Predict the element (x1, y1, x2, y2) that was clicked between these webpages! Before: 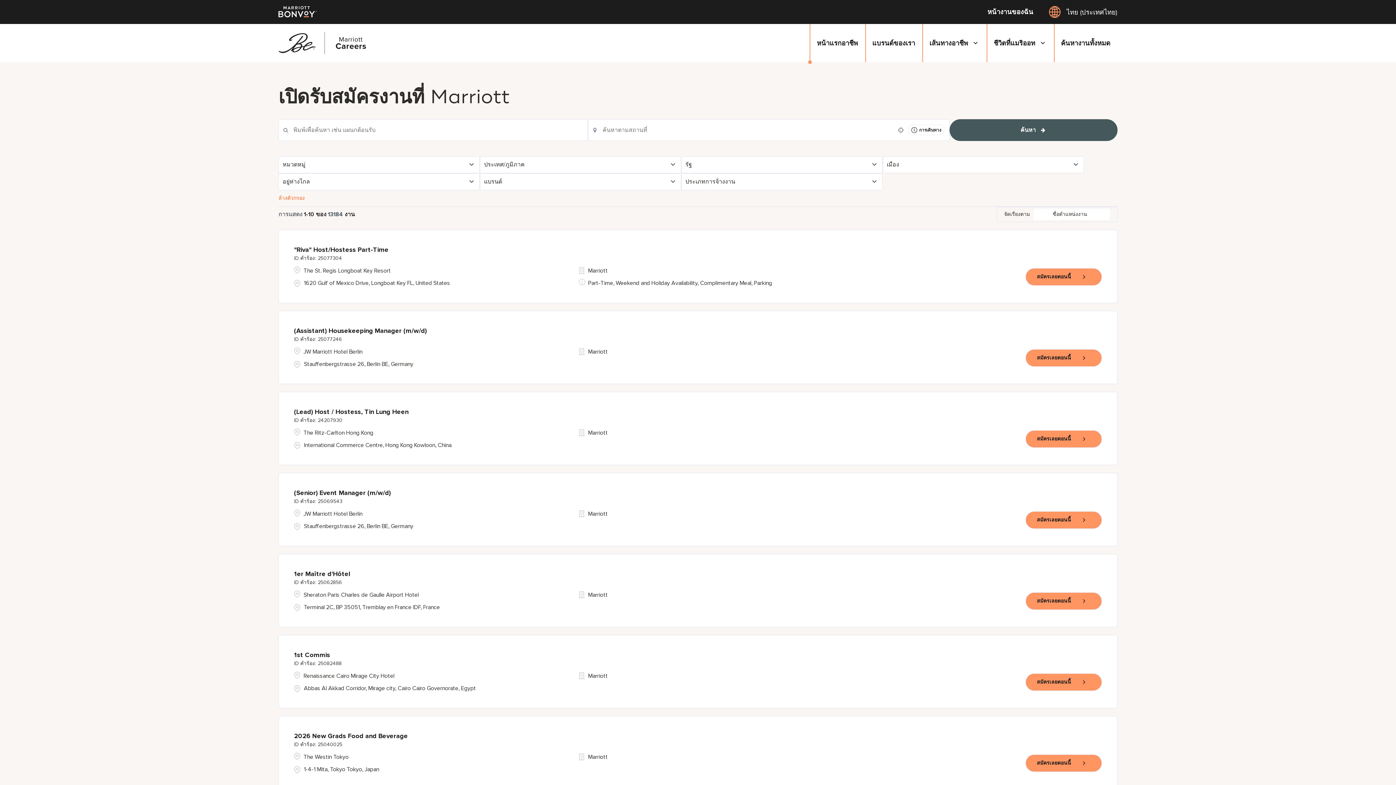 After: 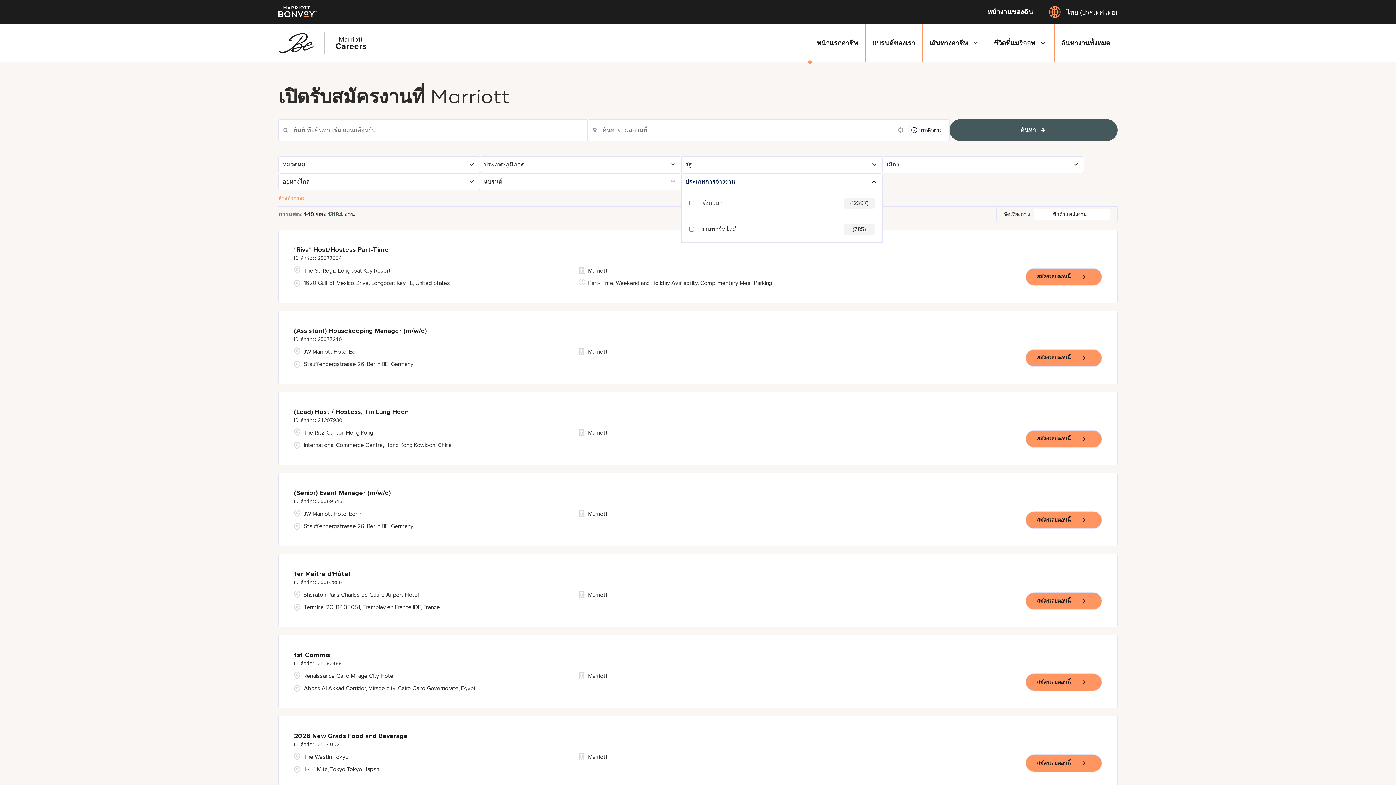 Action: label: ประเภทการจ้างงาน bbox: (681, 173, 882, 190)